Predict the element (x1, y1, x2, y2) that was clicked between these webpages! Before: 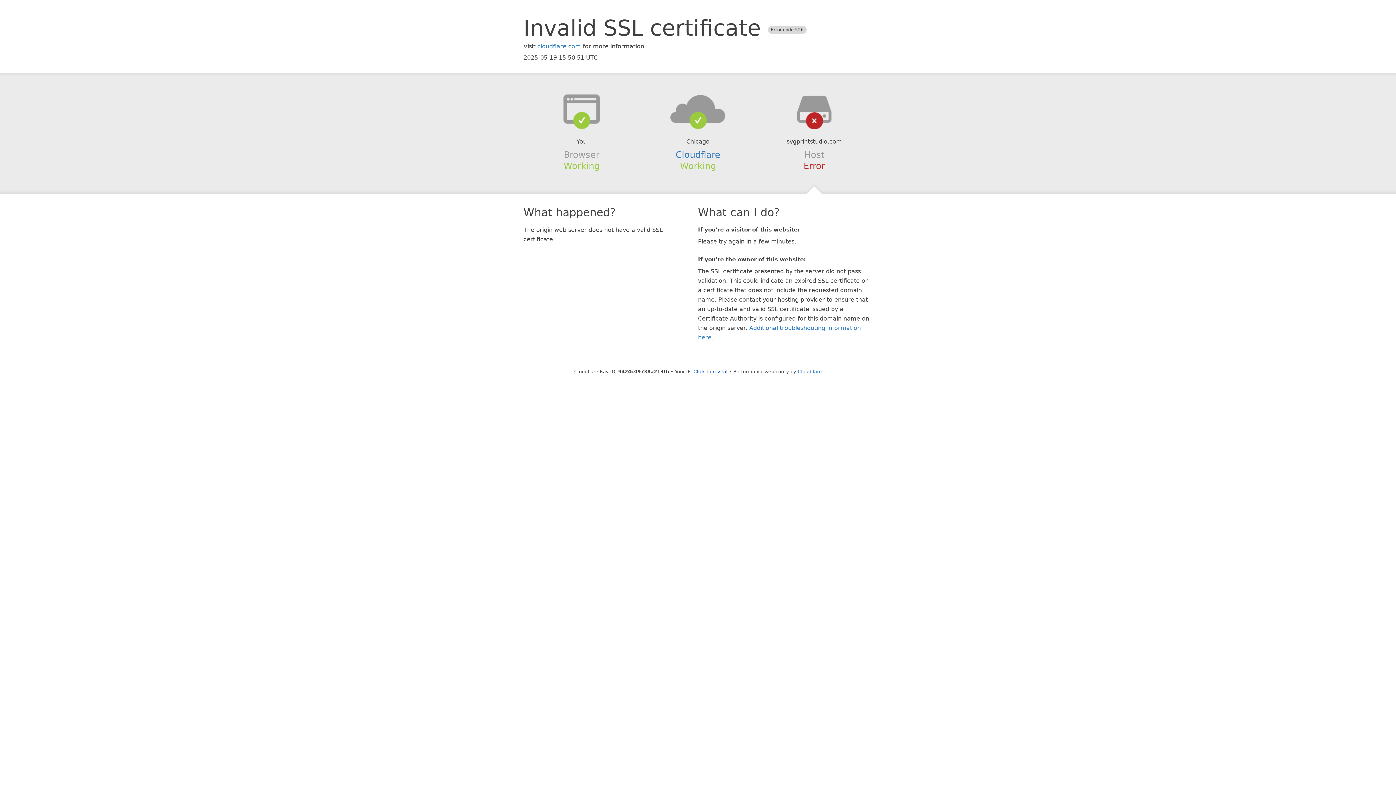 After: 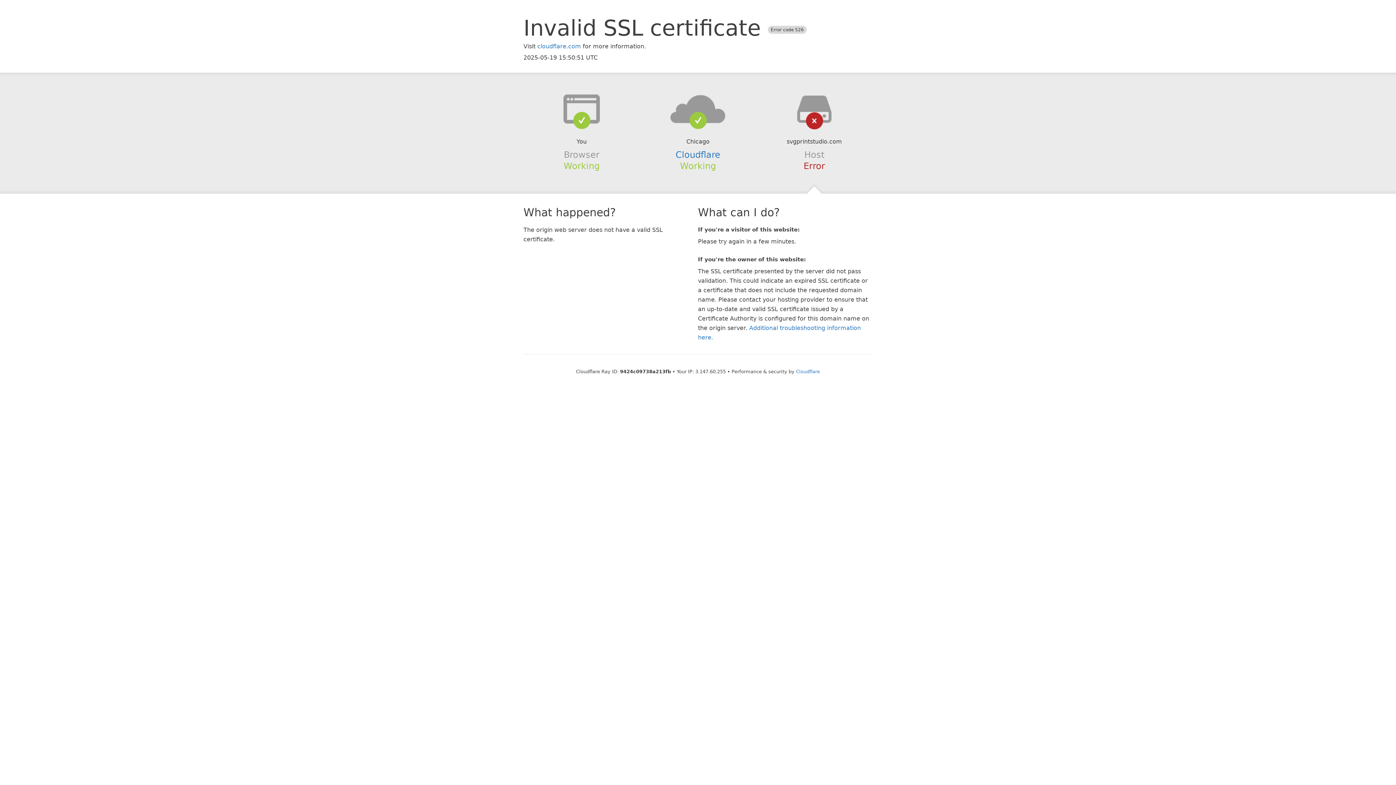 Action: bbox: (693, 368, 727, 374) label: Click to reveal